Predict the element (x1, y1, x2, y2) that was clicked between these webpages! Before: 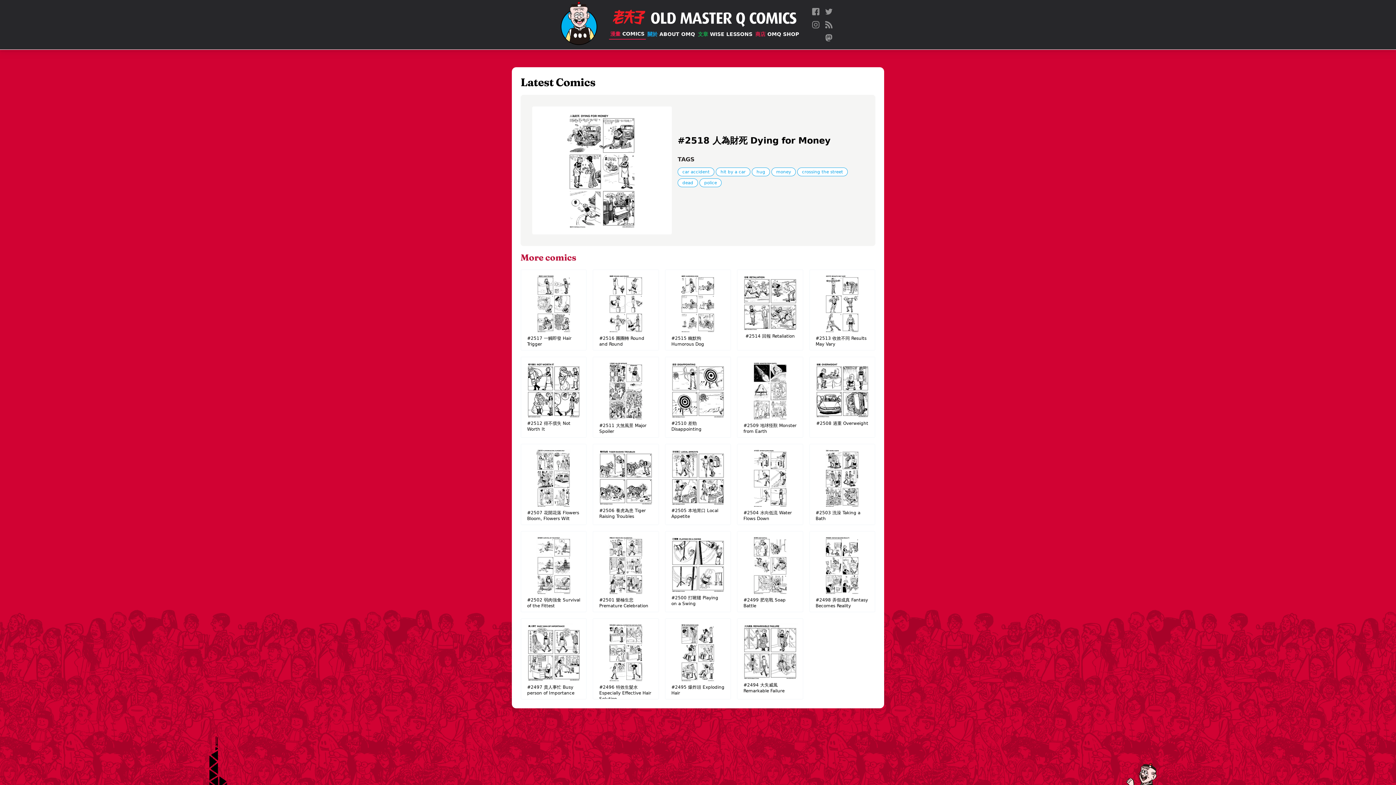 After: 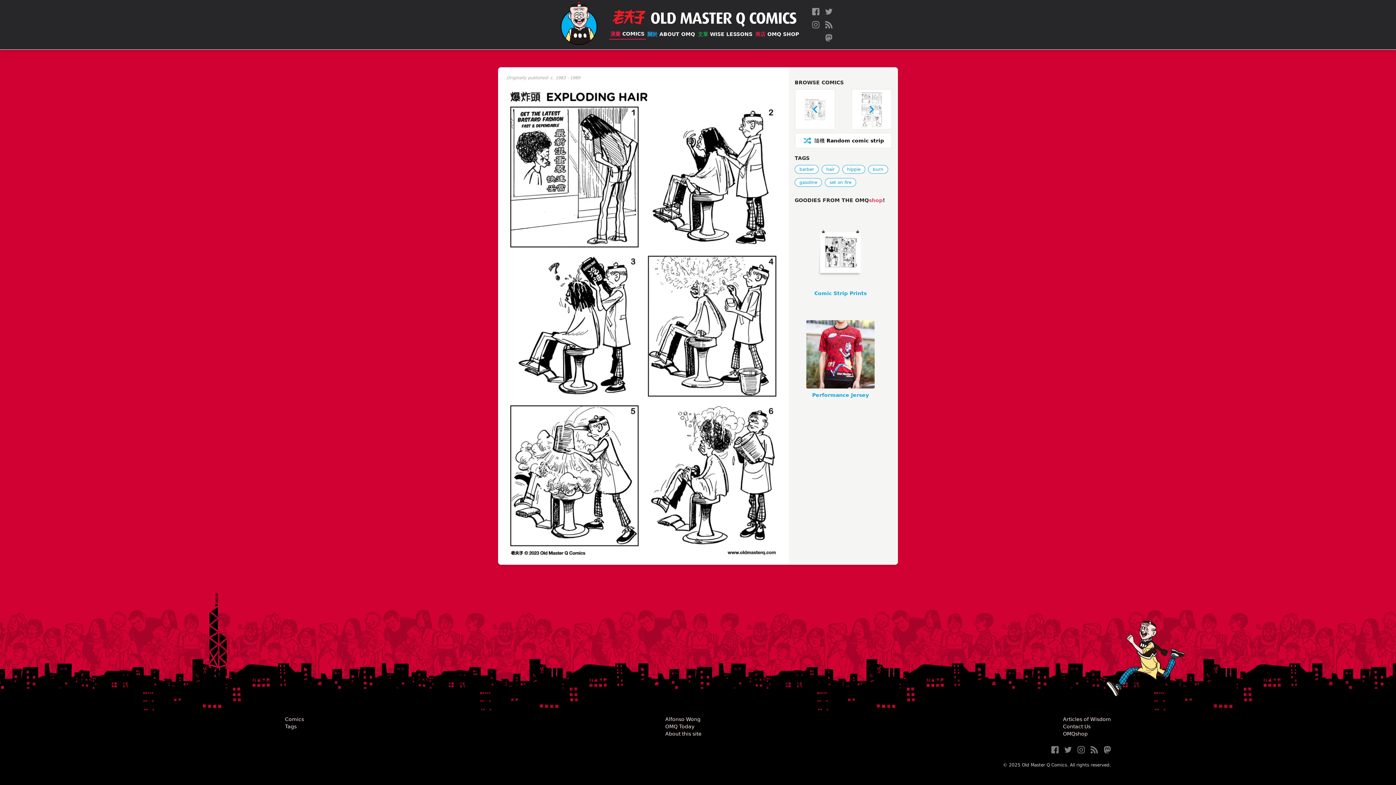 Action: label: #2495 爆炸頭 Exploding Hair bbox: (665, 573, 731, 654)